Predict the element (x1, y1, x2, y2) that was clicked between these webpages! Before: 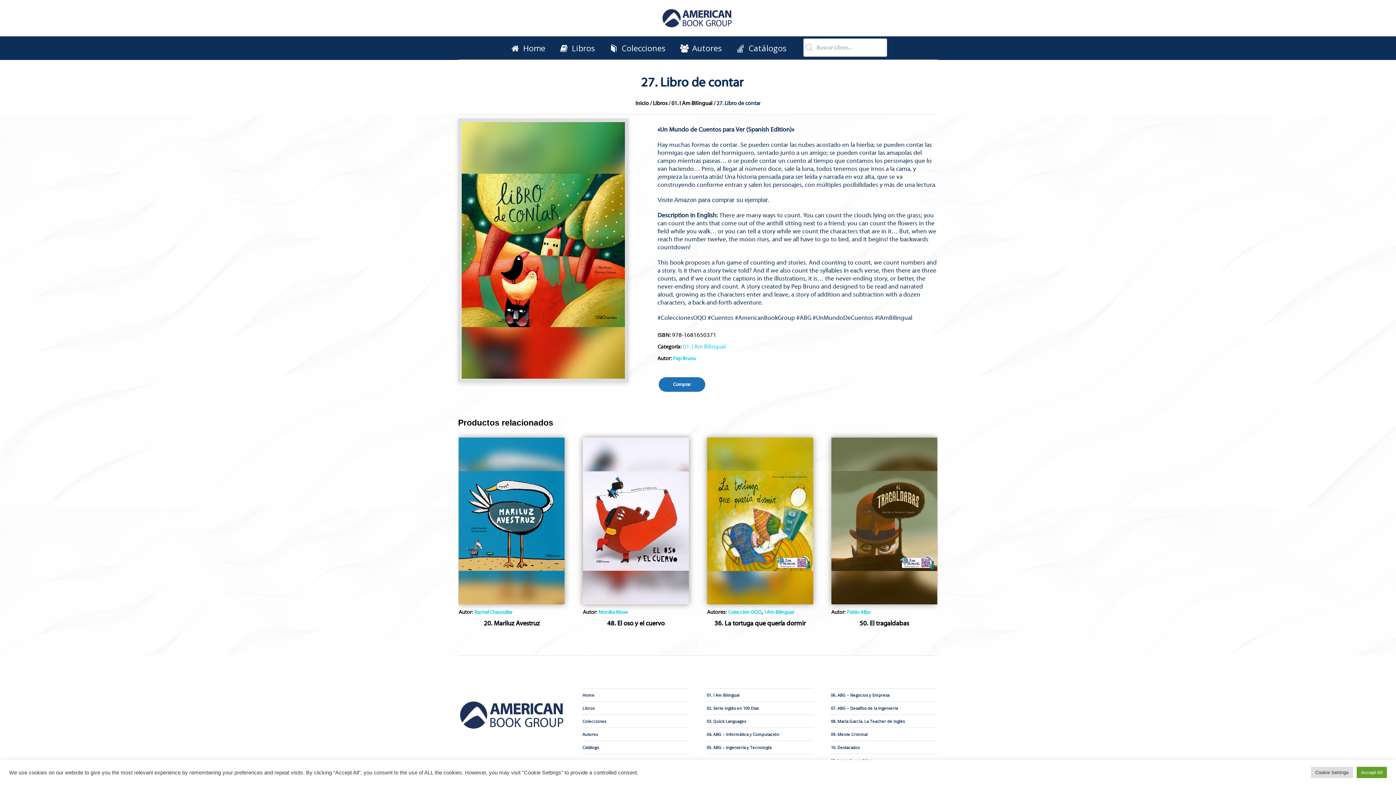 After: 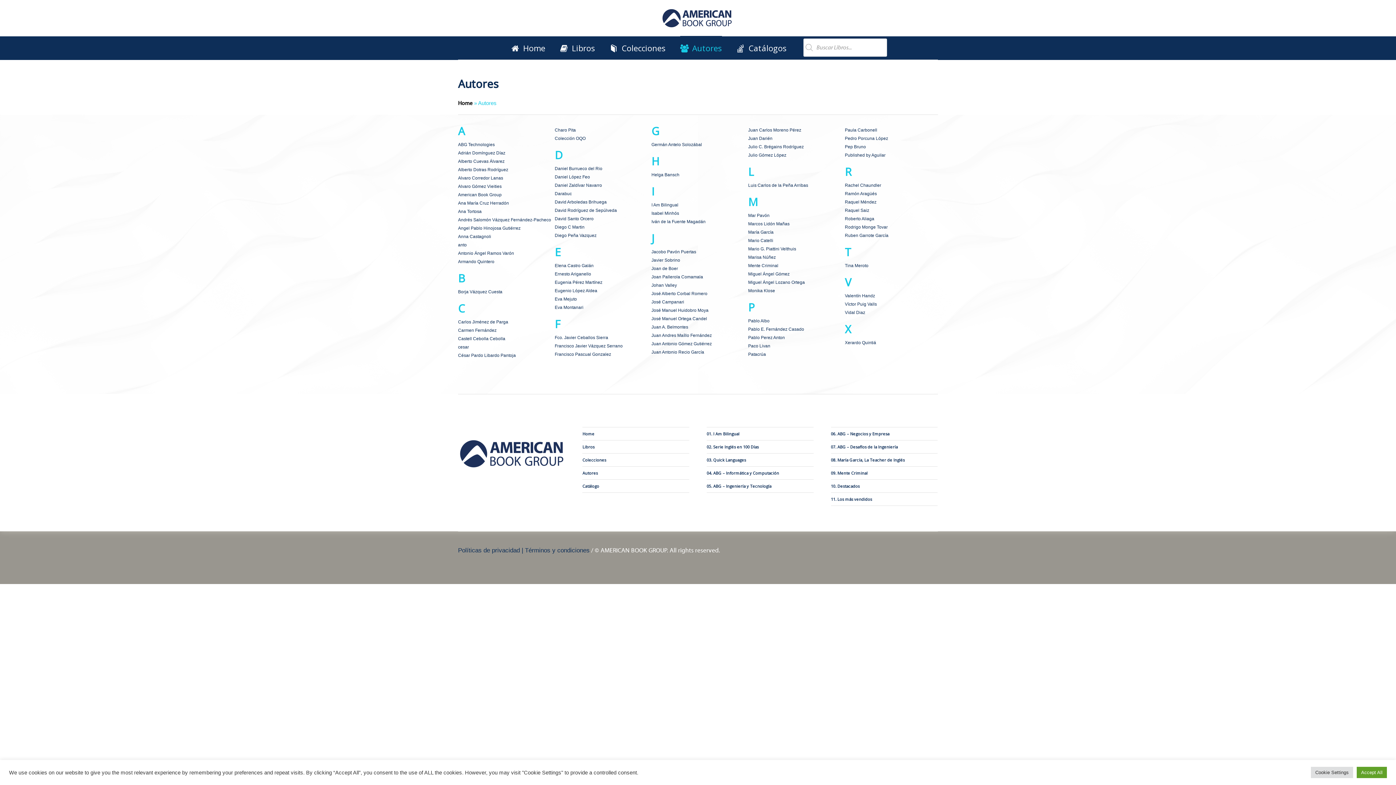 Action: label: Autores bbox: (680, 44, 722, 52)